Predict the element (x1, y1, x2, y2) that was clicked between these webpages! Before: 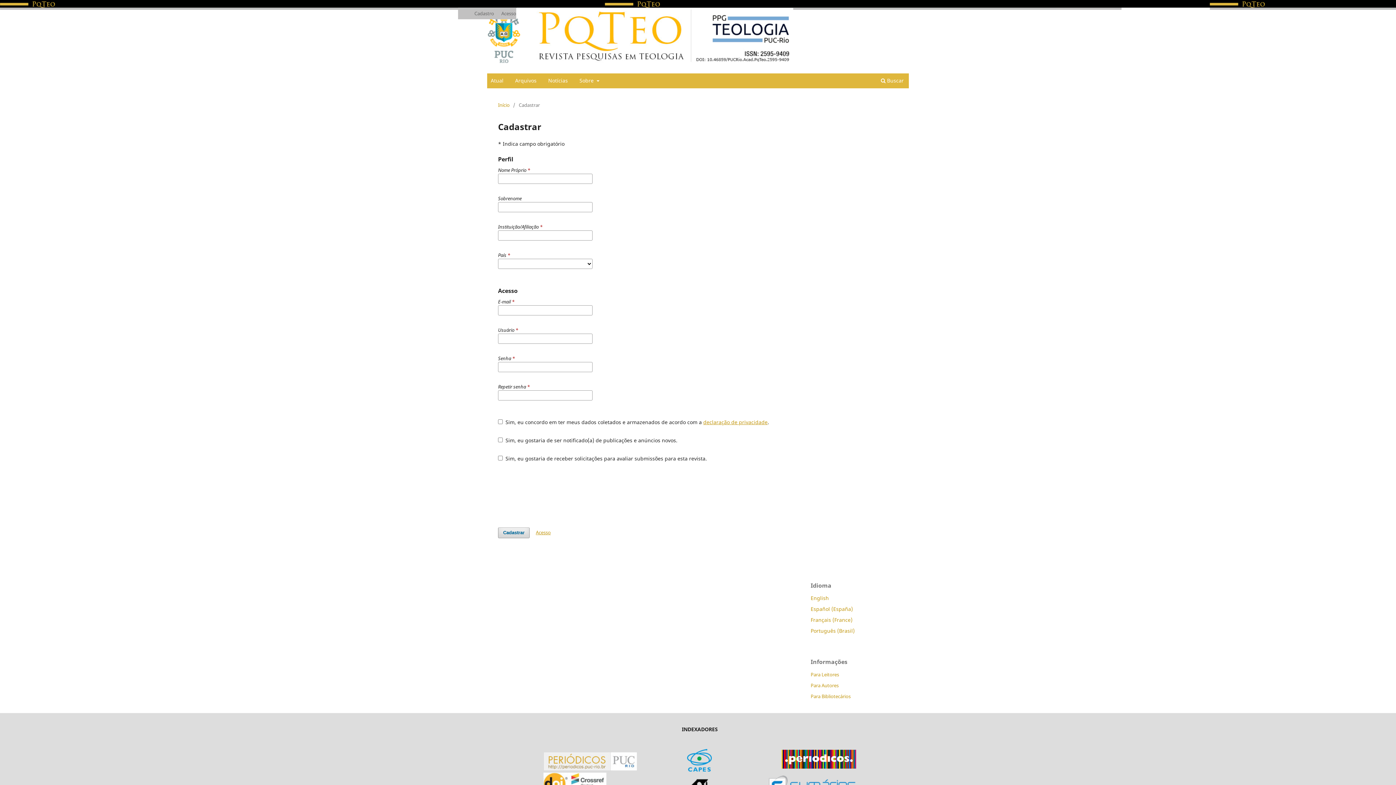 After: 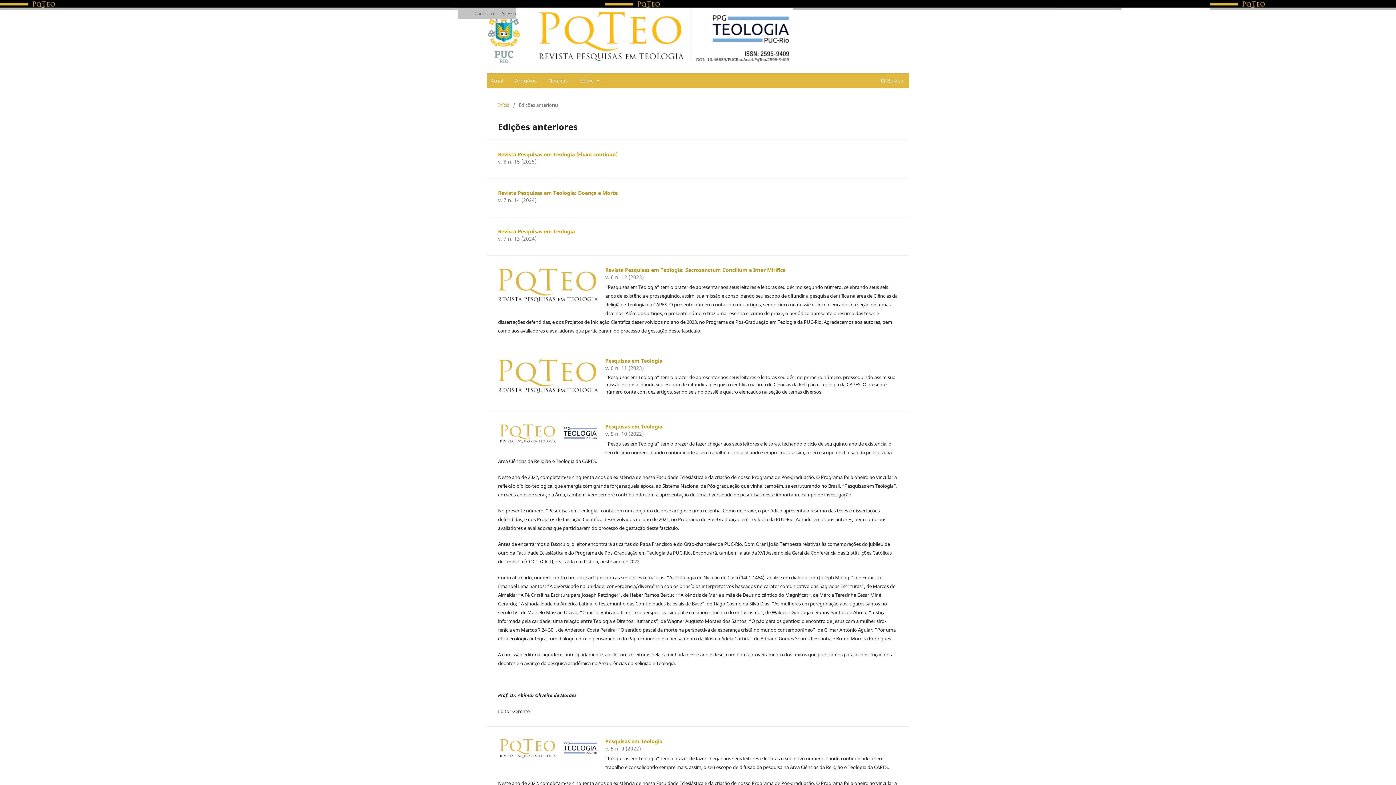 Action: bbox: (512, 75, 539, 87) label: Arquivos